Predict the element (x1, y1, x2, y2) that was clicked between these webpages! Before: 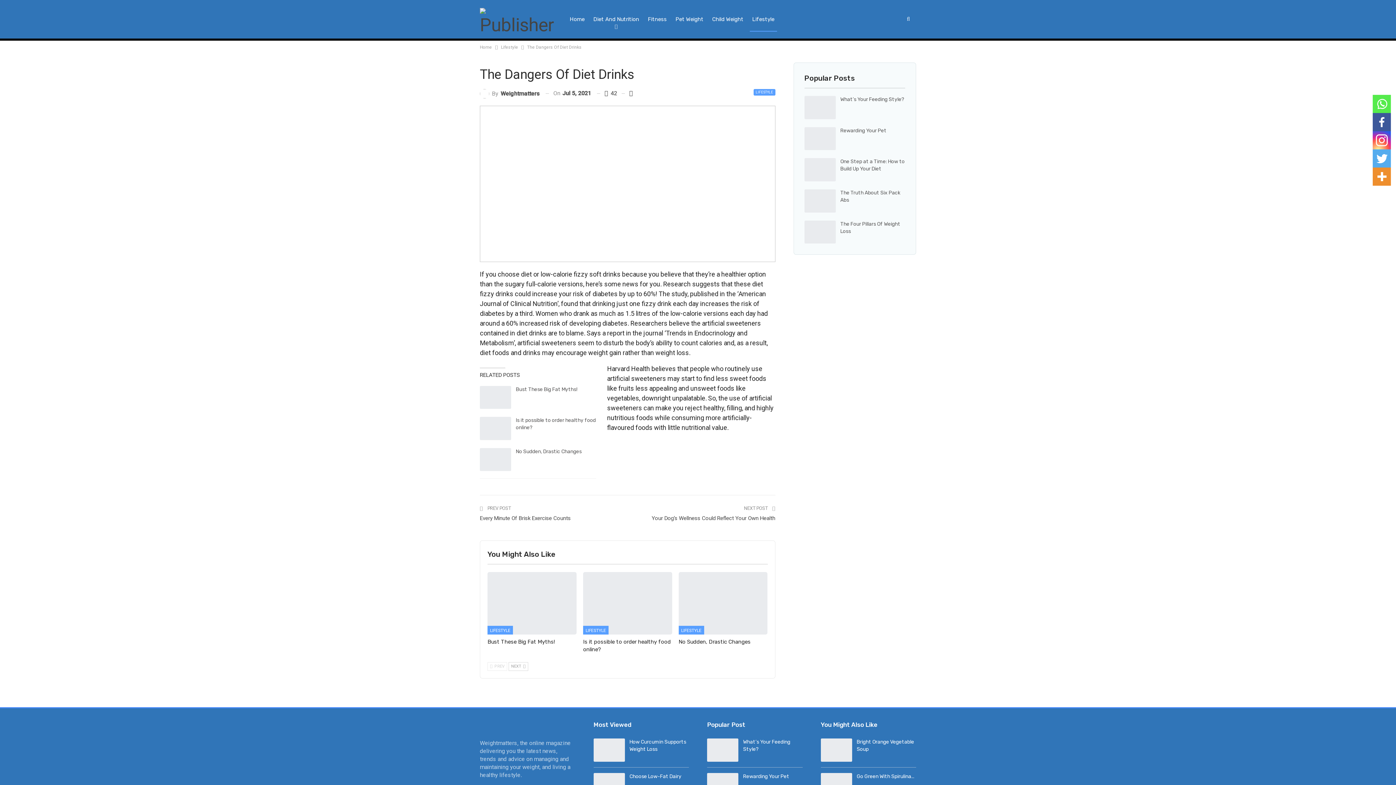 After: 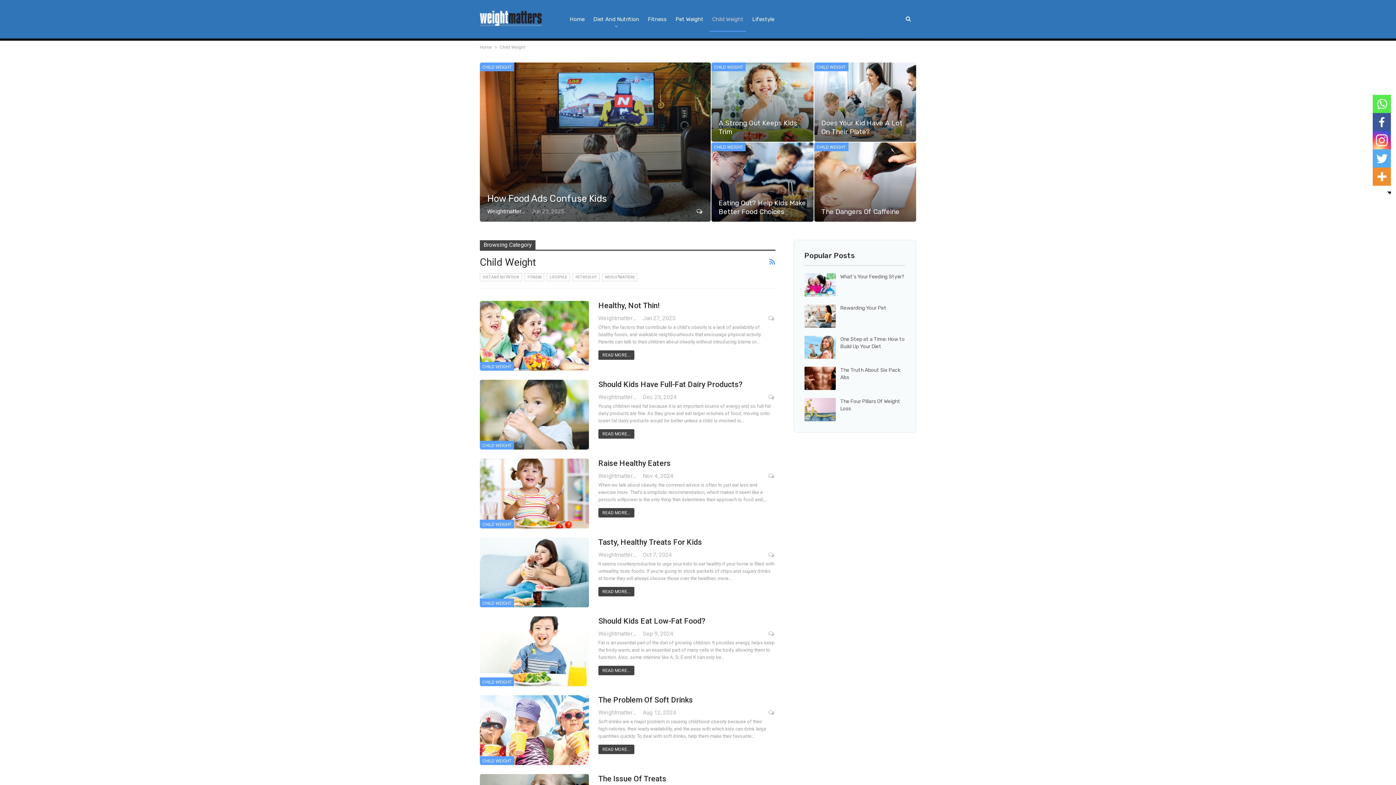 Action: label: Child Weight bbox: (709, 7, 746, 31)